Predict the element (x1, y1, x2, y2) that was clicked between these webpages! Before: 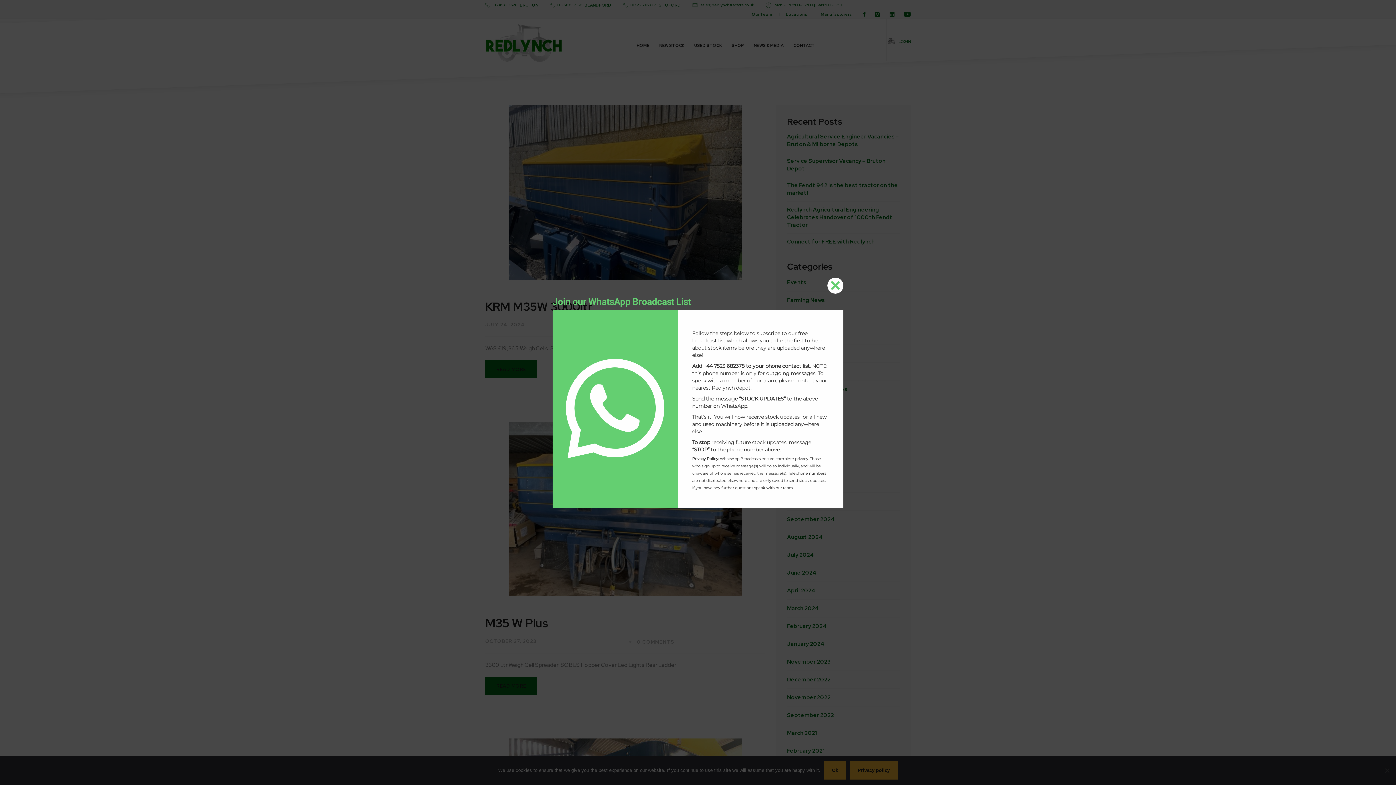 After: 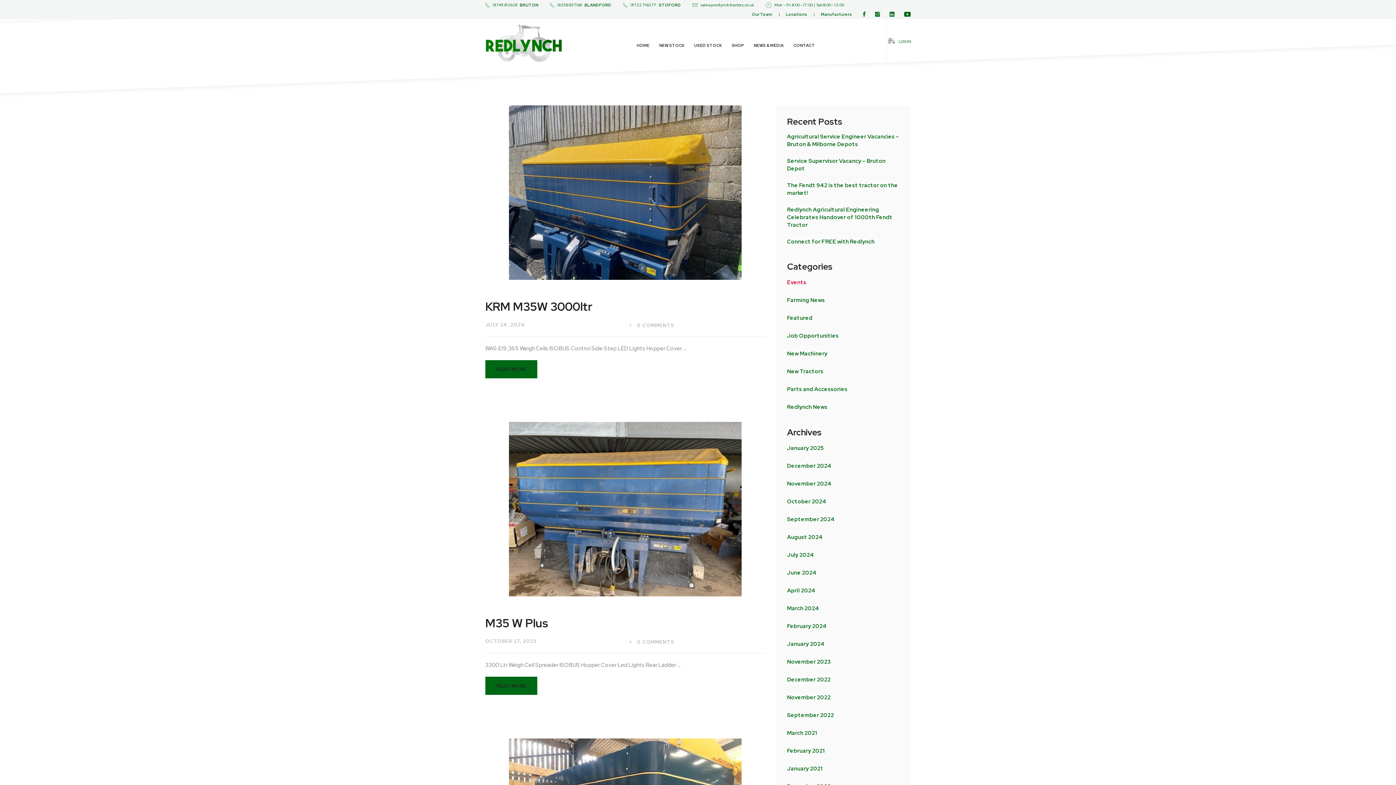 Action: label: CLOSE THIS MODULE bbox: (827, 277, 843, 293)